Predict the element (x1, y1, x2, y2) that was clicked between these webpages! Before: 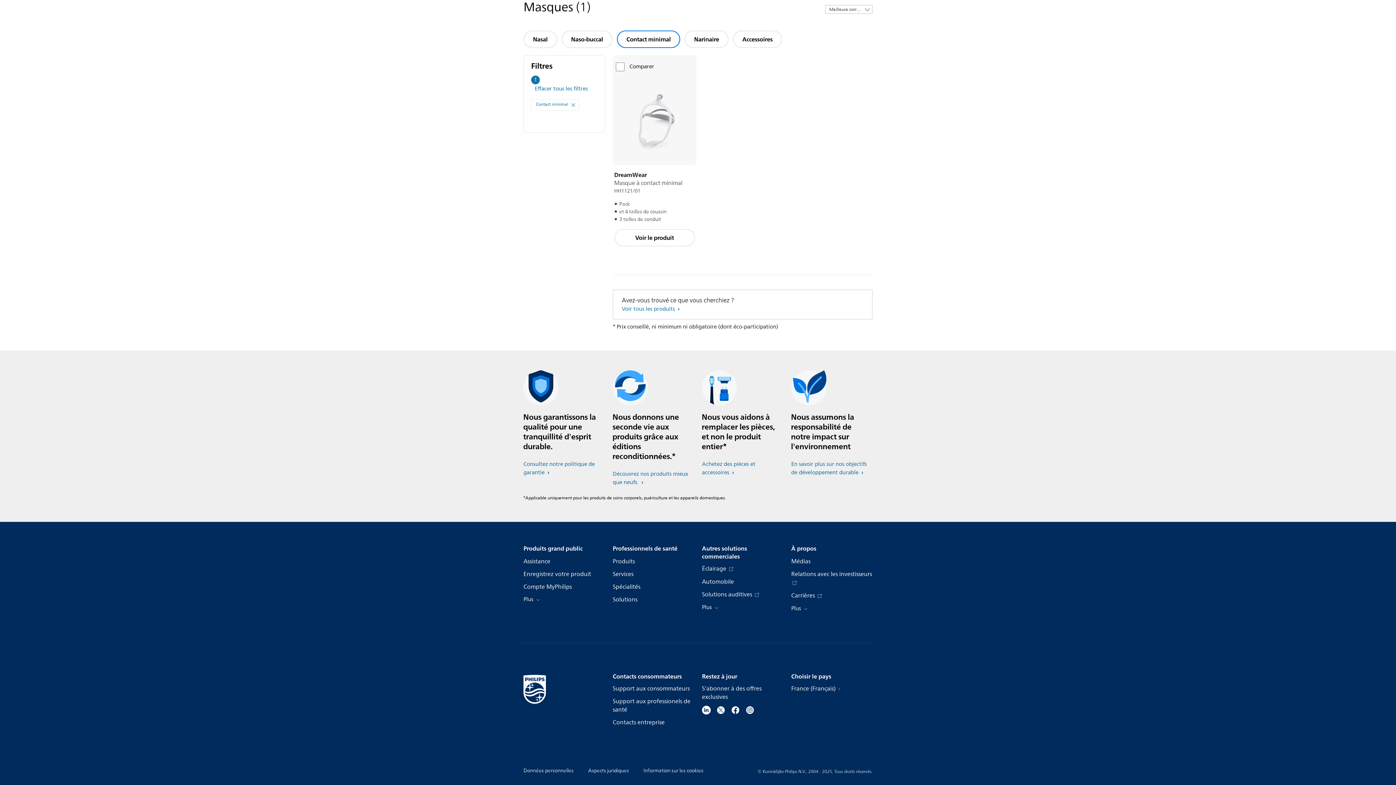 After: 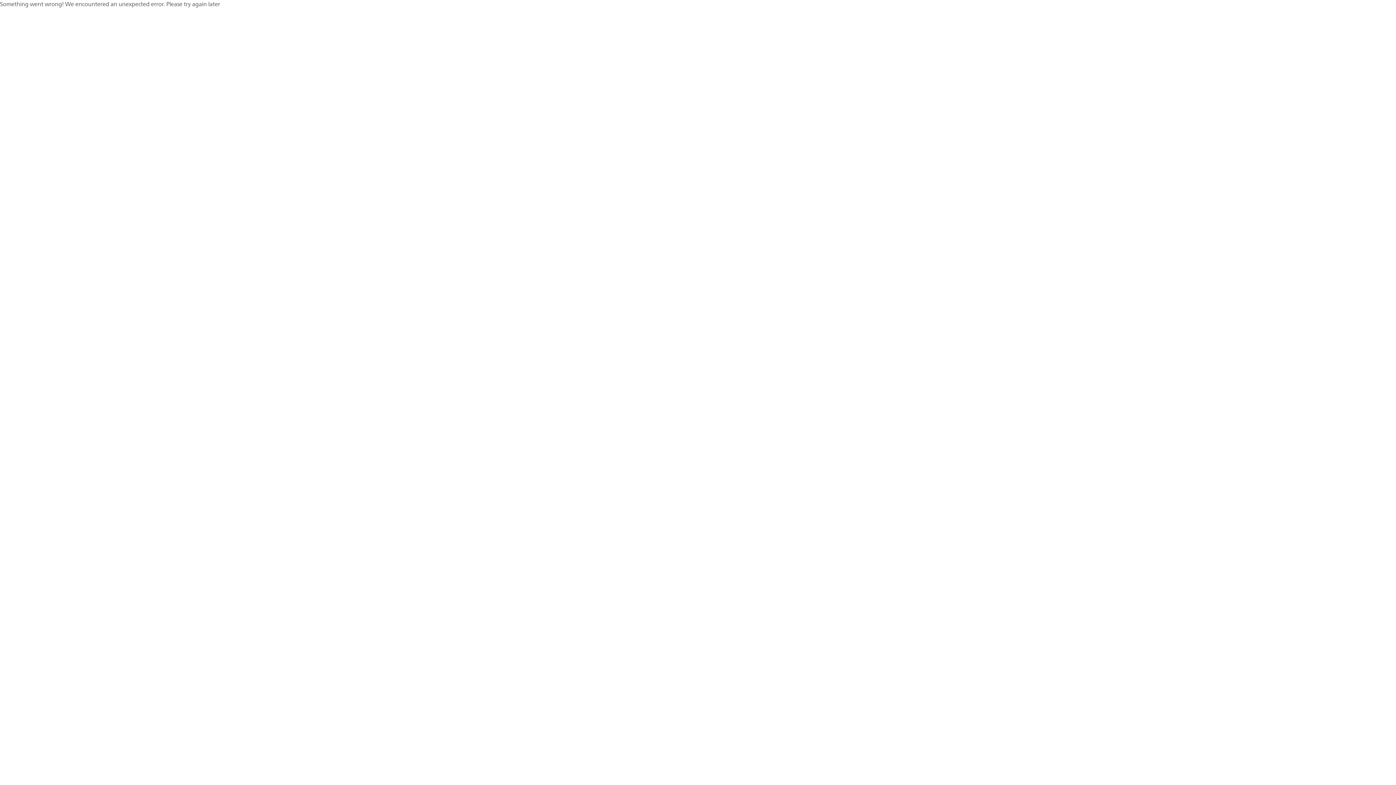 Action: bbox: (612, 544, 677, 553) label: Professionnels de santé